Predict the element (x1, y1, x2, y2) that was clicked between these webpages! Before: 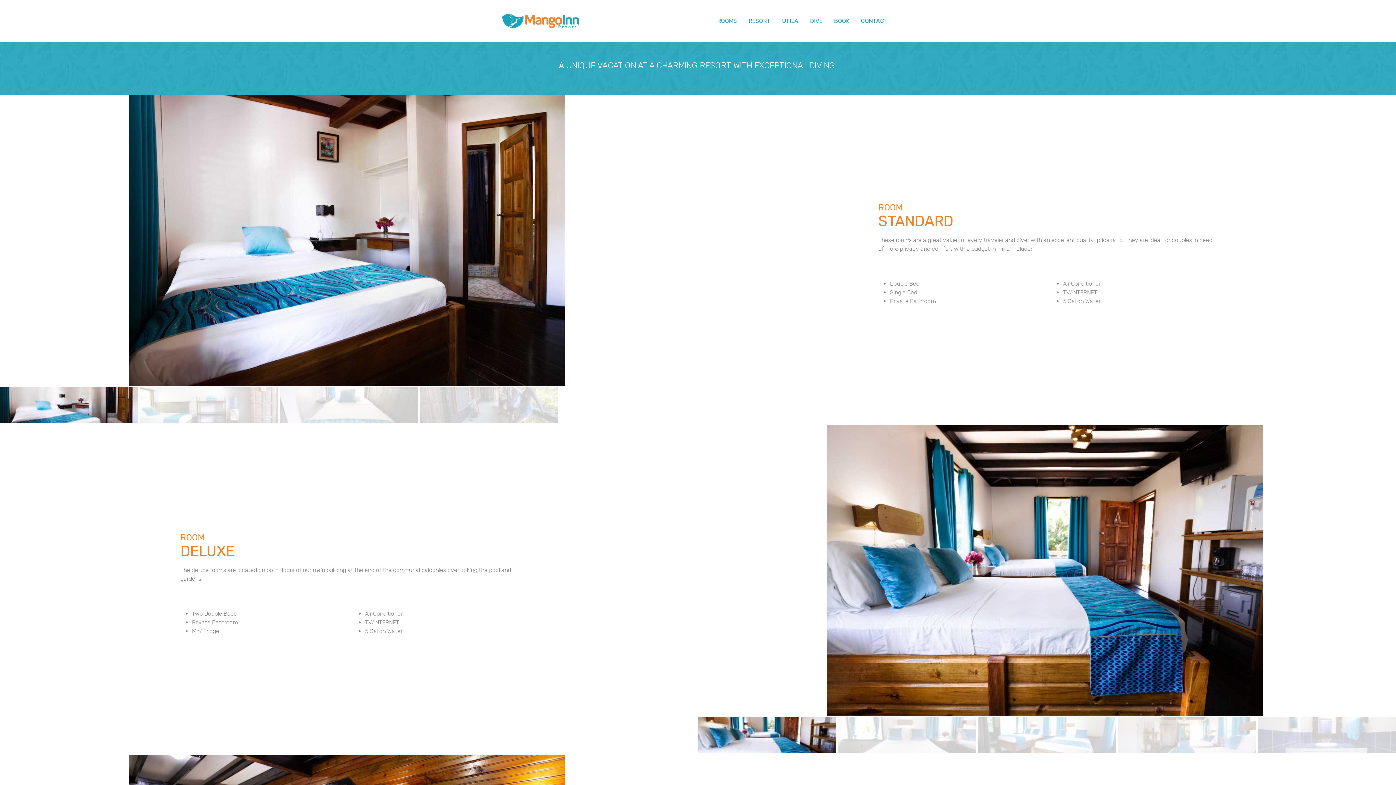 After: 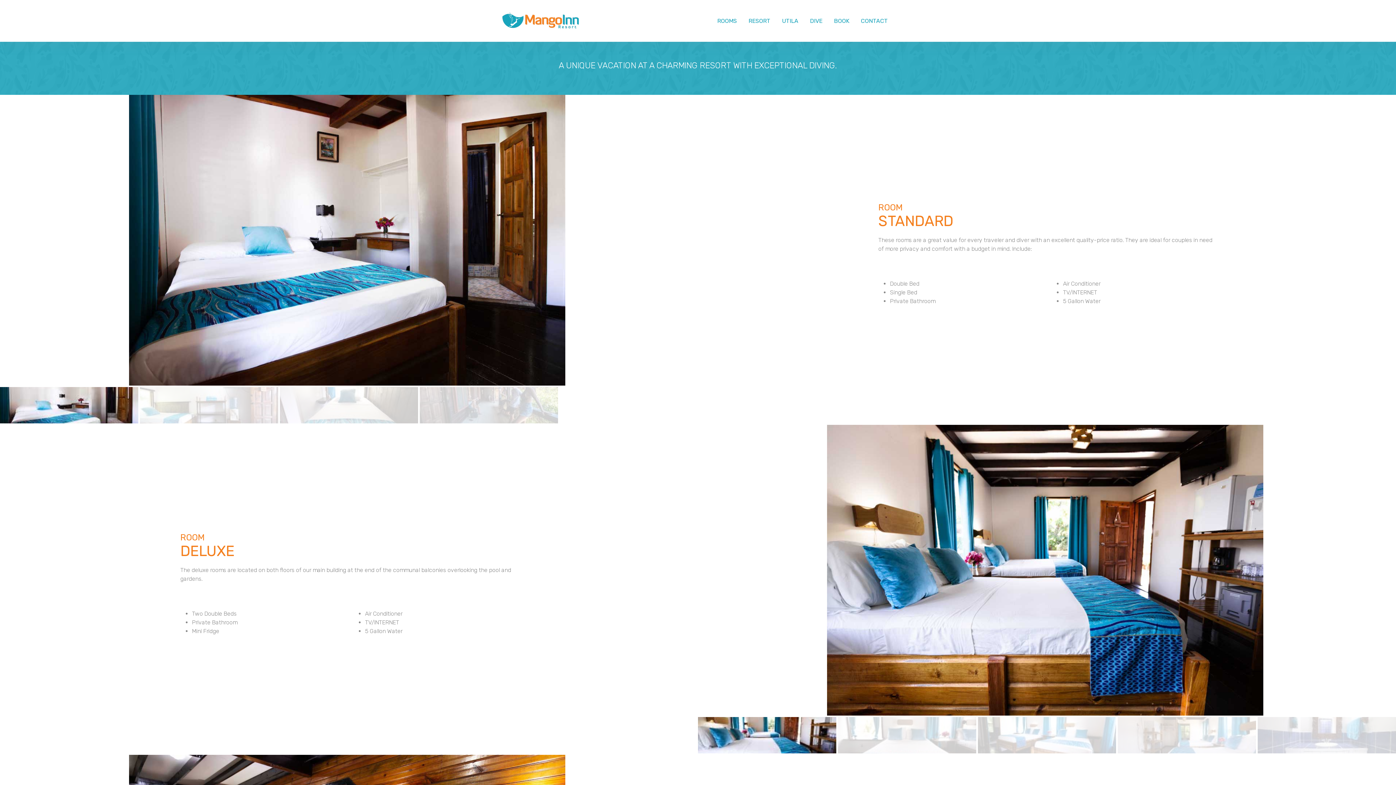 Action: bbox: (711, 13, 742, 28) label: ROOMS